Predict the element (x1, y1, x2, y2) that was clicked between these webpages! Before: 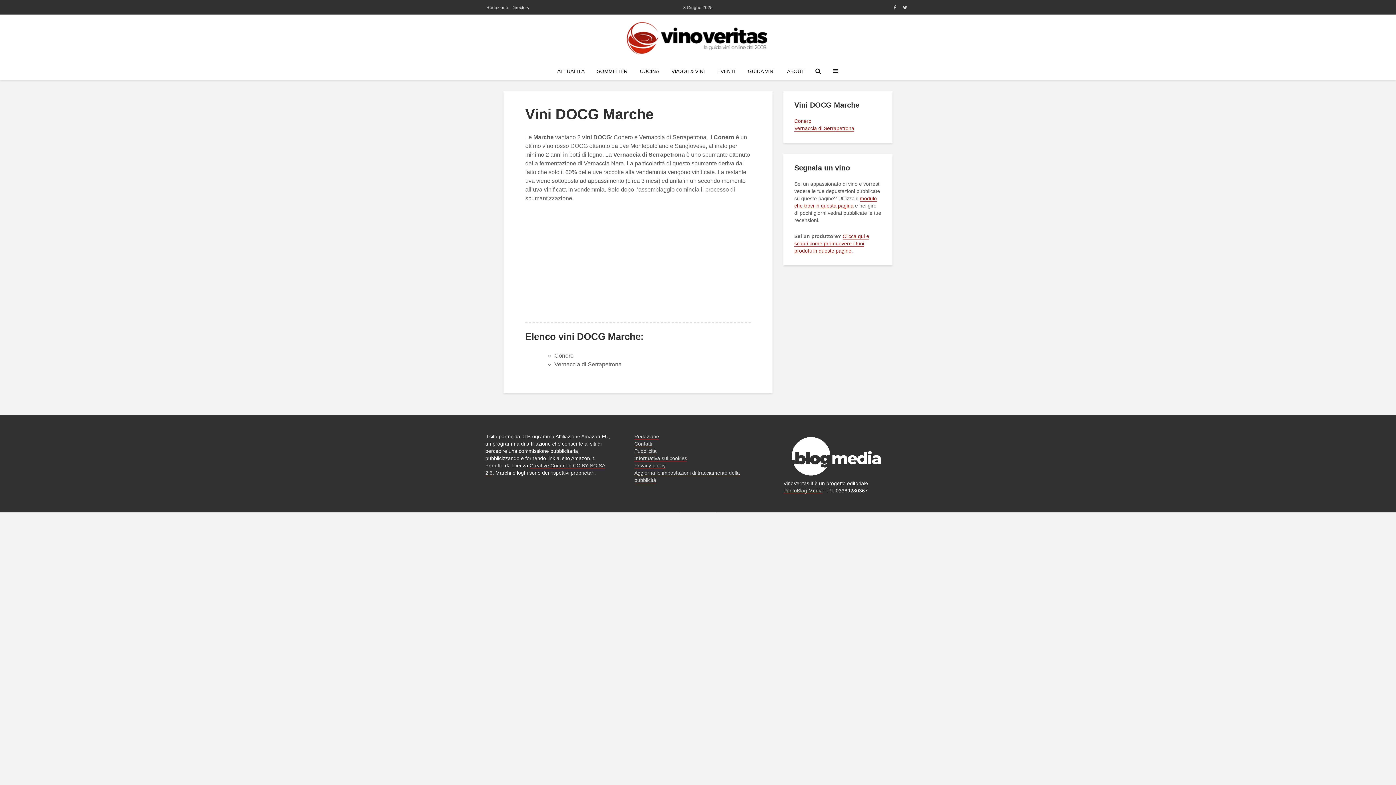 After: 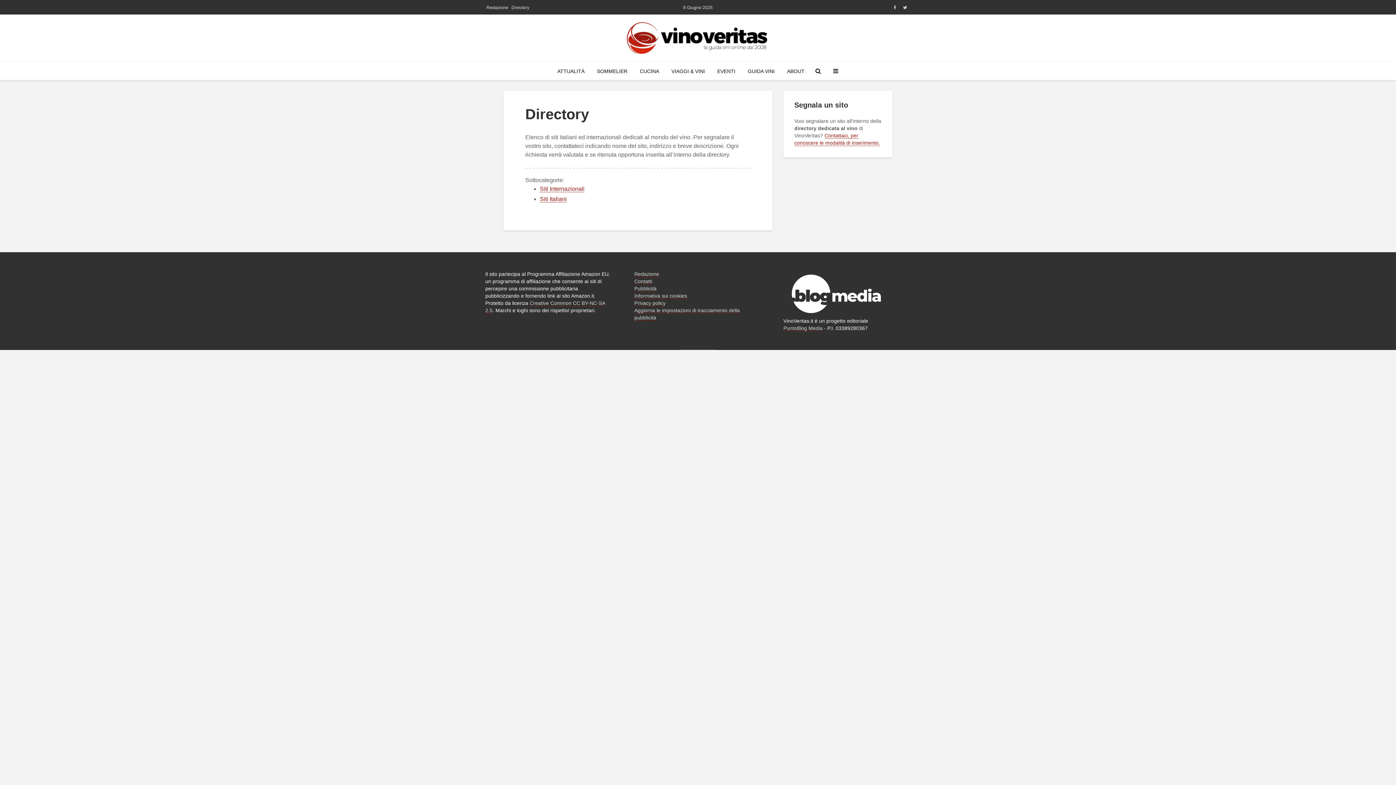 Action: label: Directory bbox: (511, 2, 529, 13)